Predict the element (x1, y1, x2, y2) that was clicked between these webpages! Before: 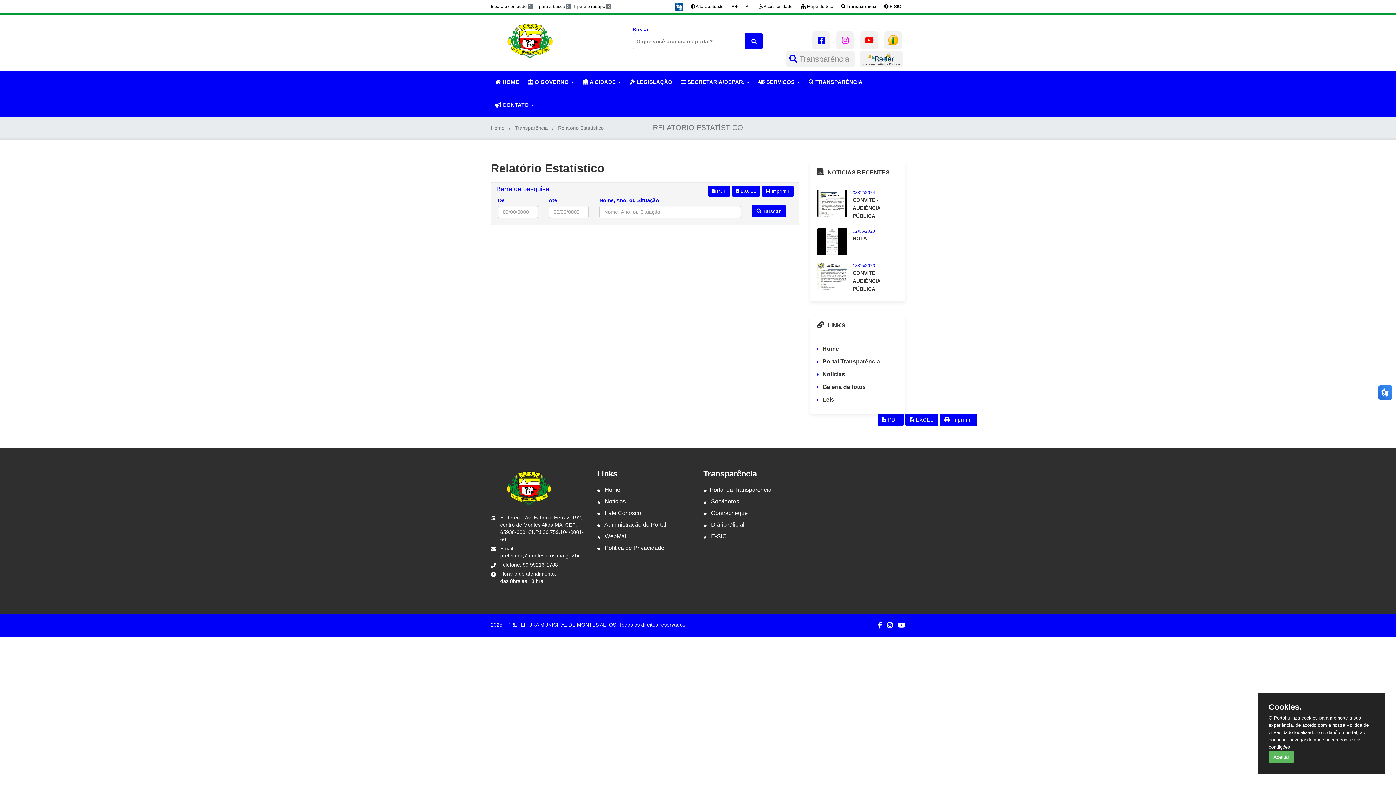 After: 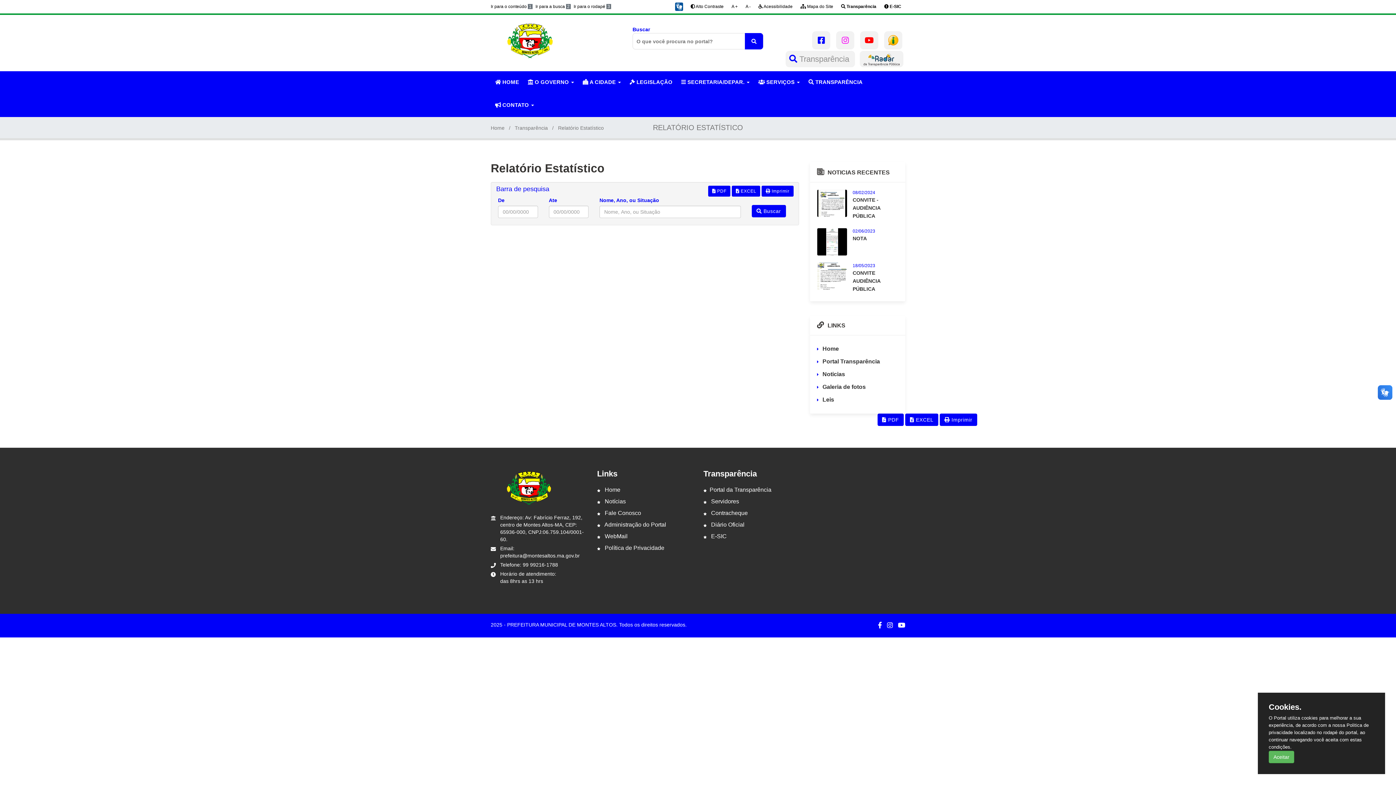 Action: bbox: (939, 413, 977, 426) label:  Imprimir